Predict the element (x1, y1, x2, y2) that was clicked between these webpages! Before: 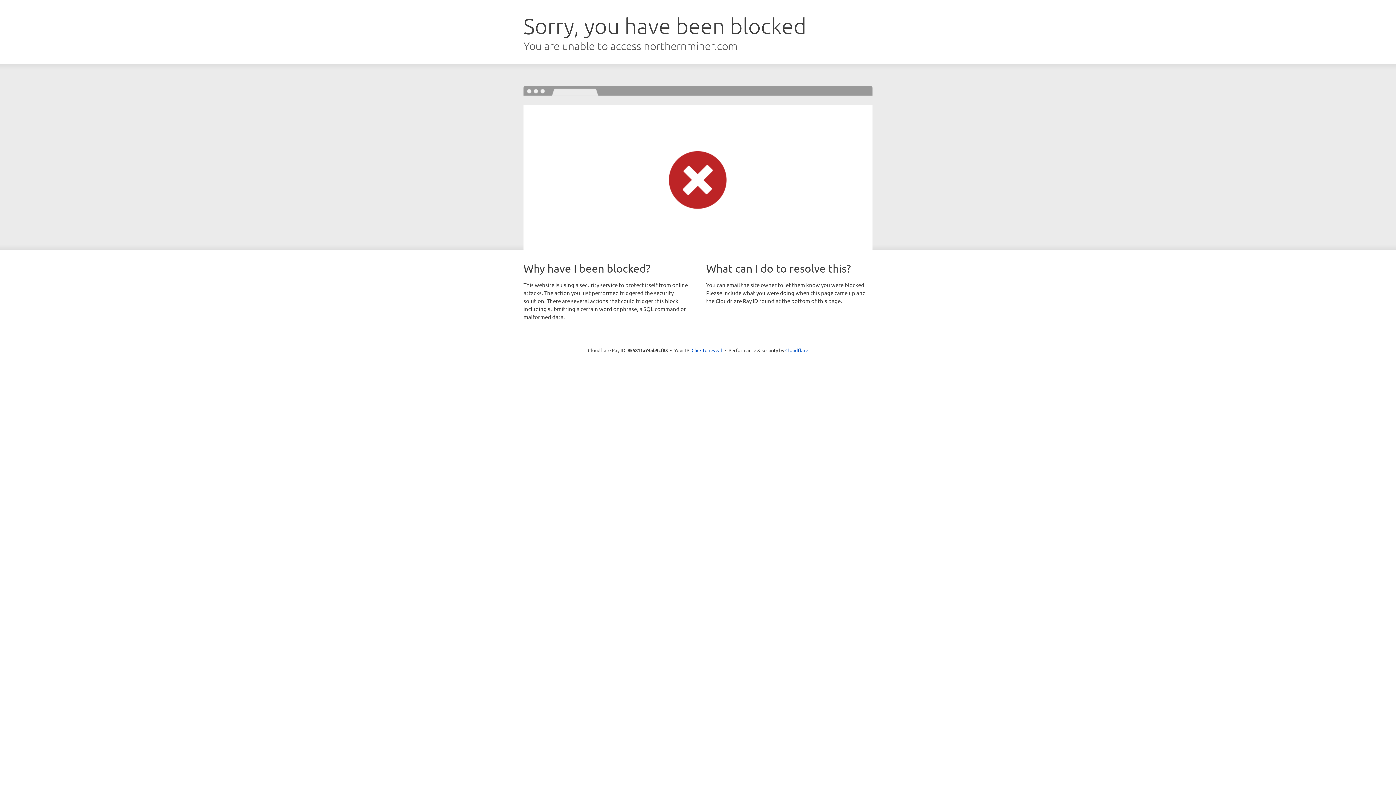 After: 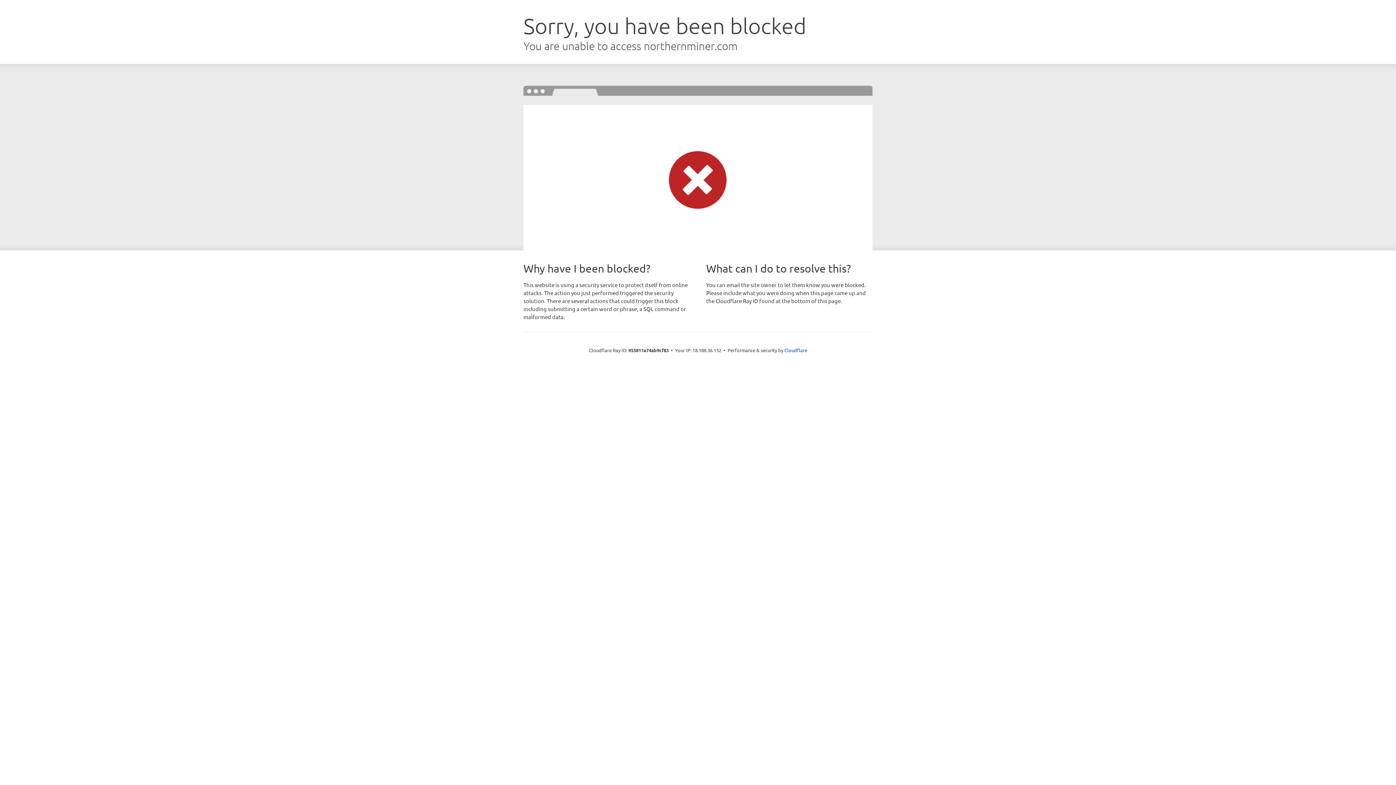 Action: label: Click to reveal bbox: (691, 346, 722, 353)